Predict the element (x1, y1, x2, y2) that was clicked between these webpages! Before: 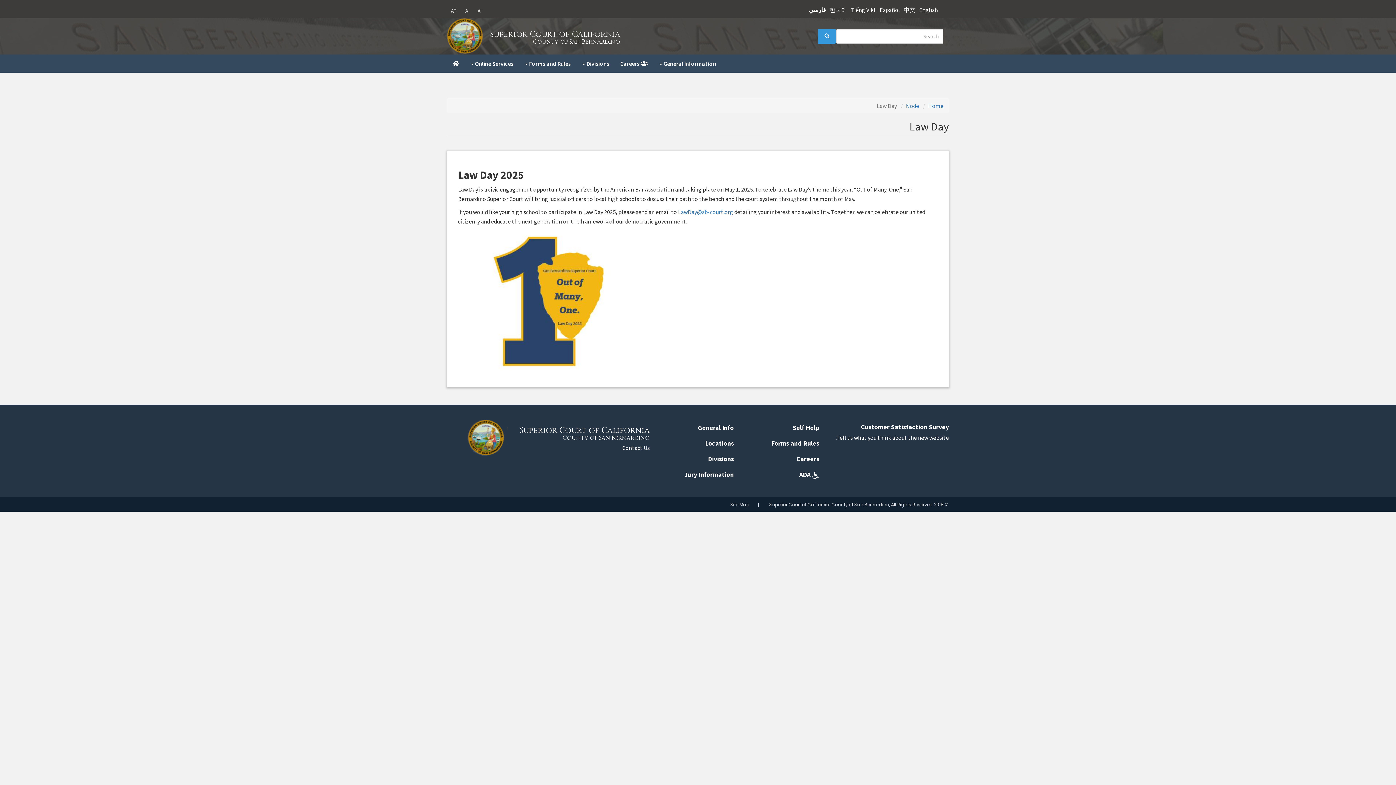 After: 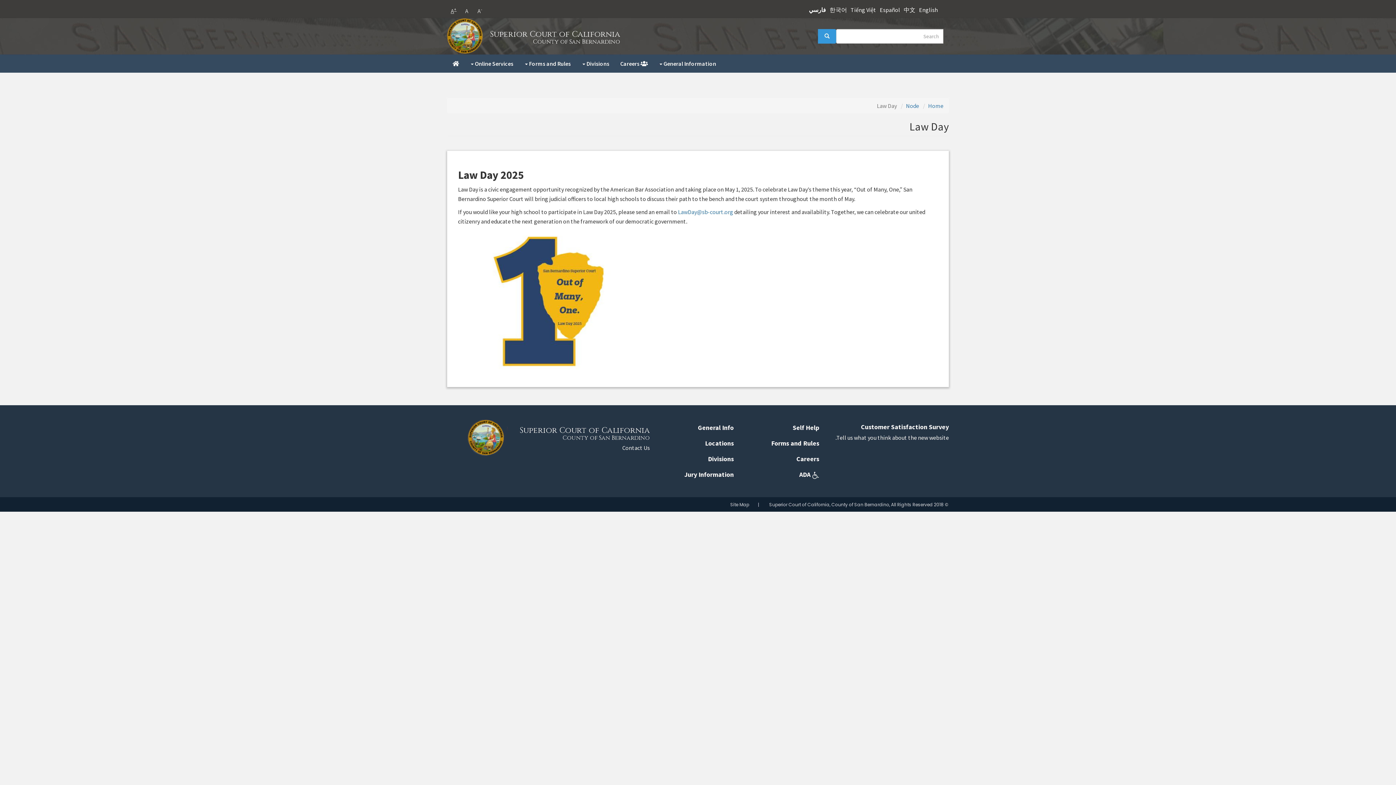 Action: bbox: (448, 6, 458, 16) label: +A